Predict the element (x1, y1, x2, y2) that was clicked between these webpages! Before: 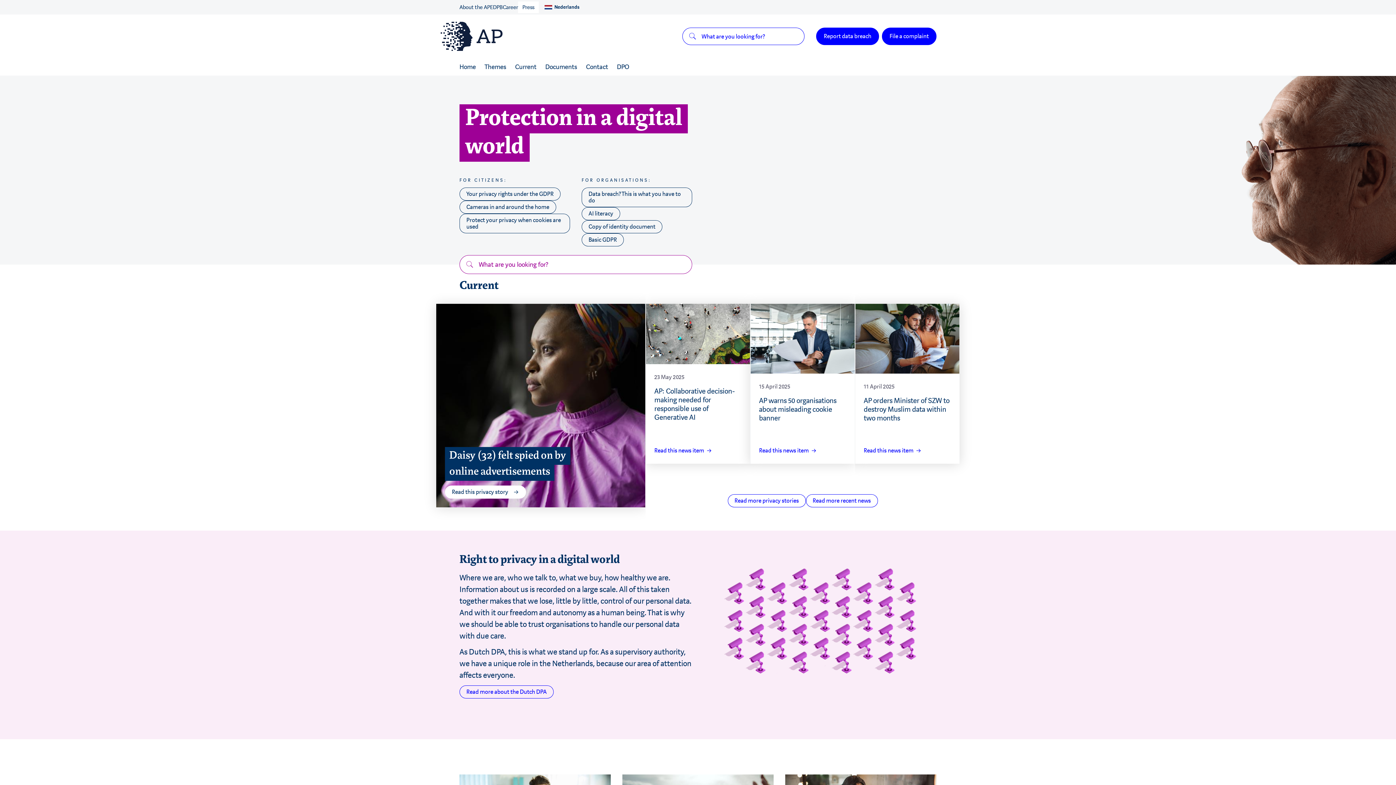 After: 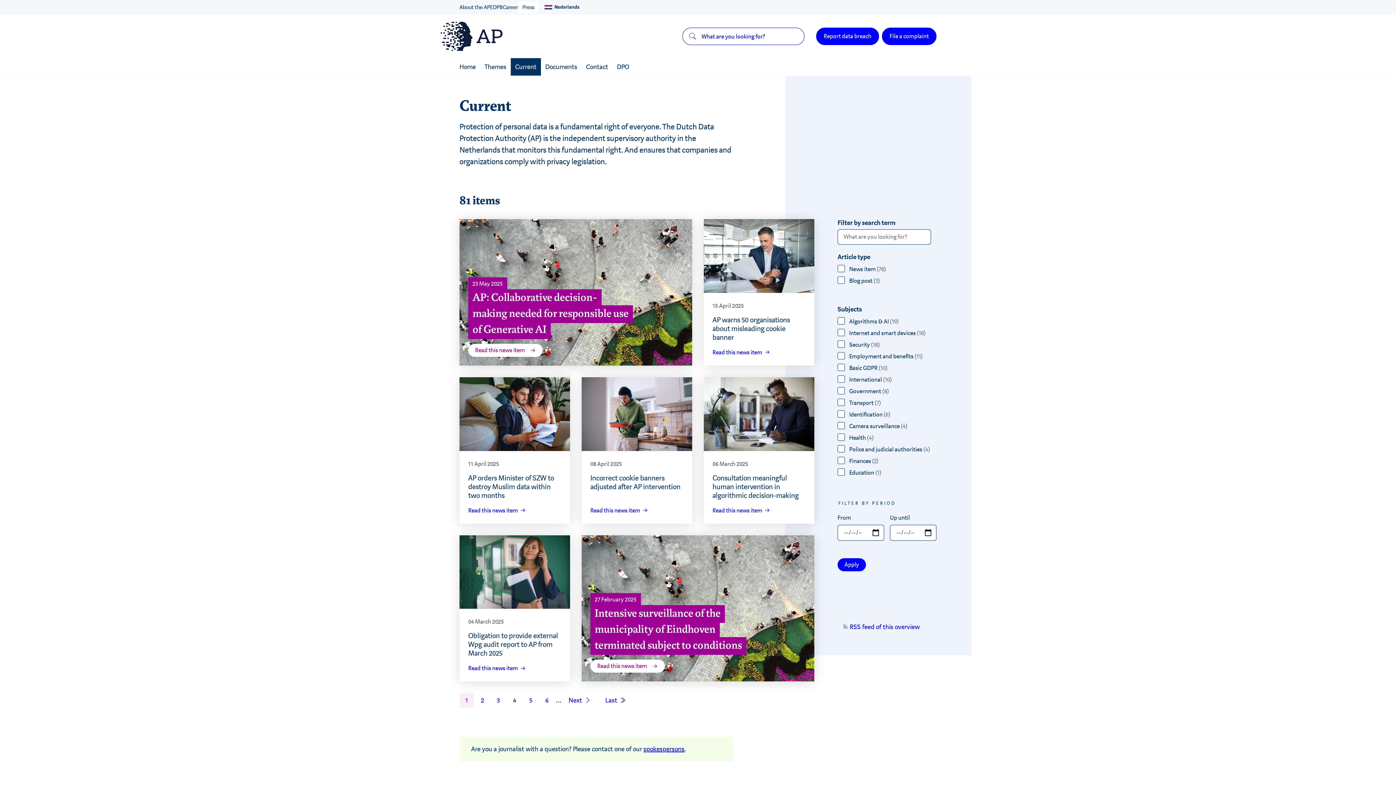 Action: bbox: (806, 494, 878, 507) label: Read more recent news